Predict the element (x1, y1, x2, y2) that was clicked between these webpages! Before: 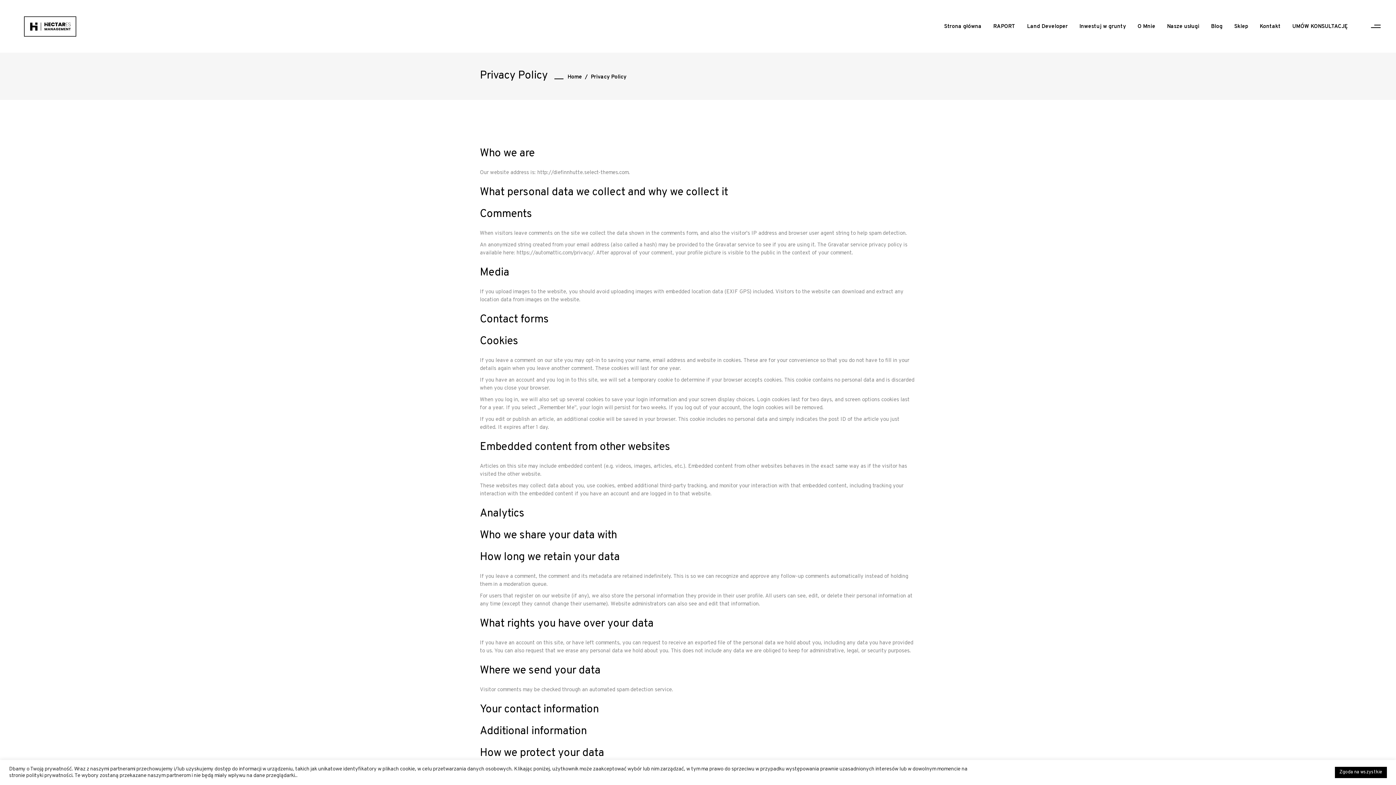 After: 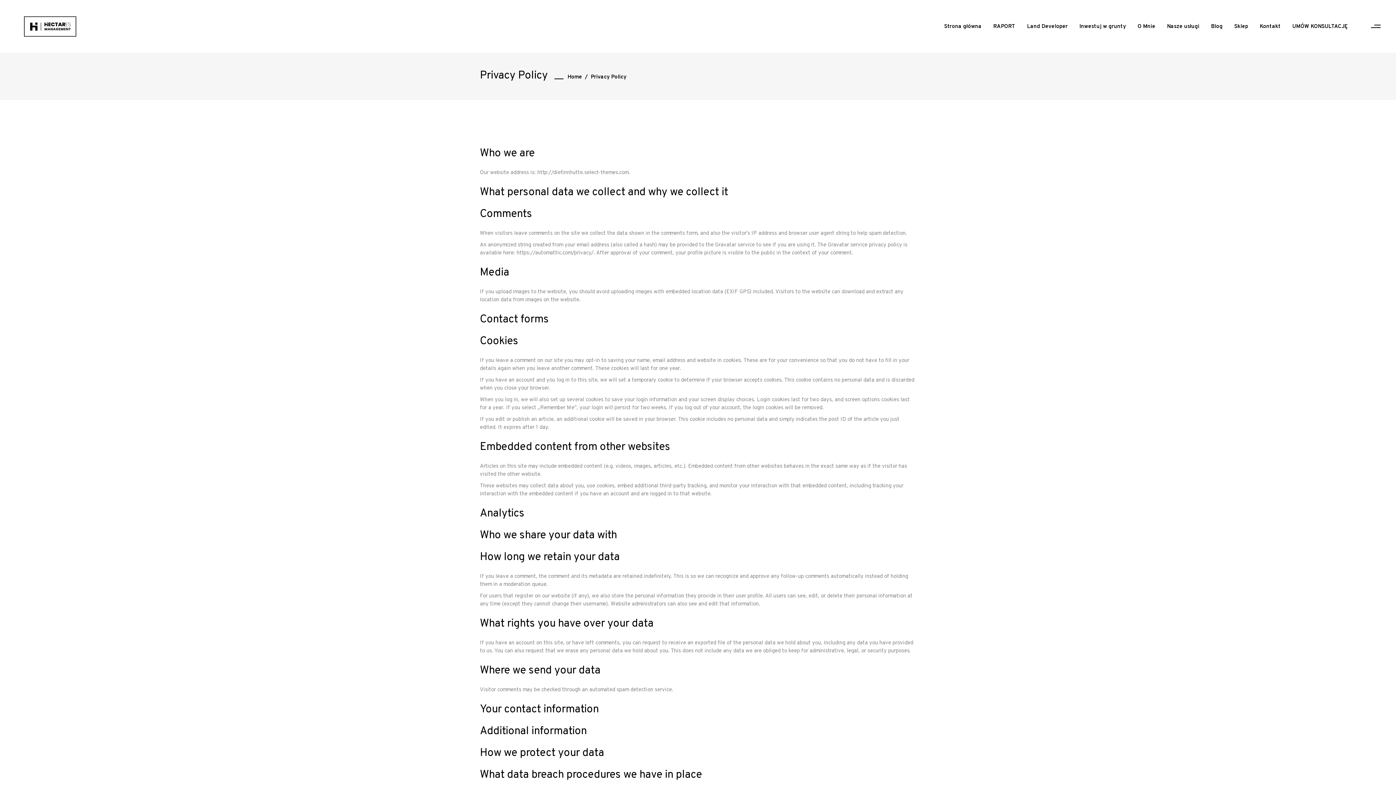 Action: bbox: (1335, 767, 1387, 778) label: Zgoda na wszystkie